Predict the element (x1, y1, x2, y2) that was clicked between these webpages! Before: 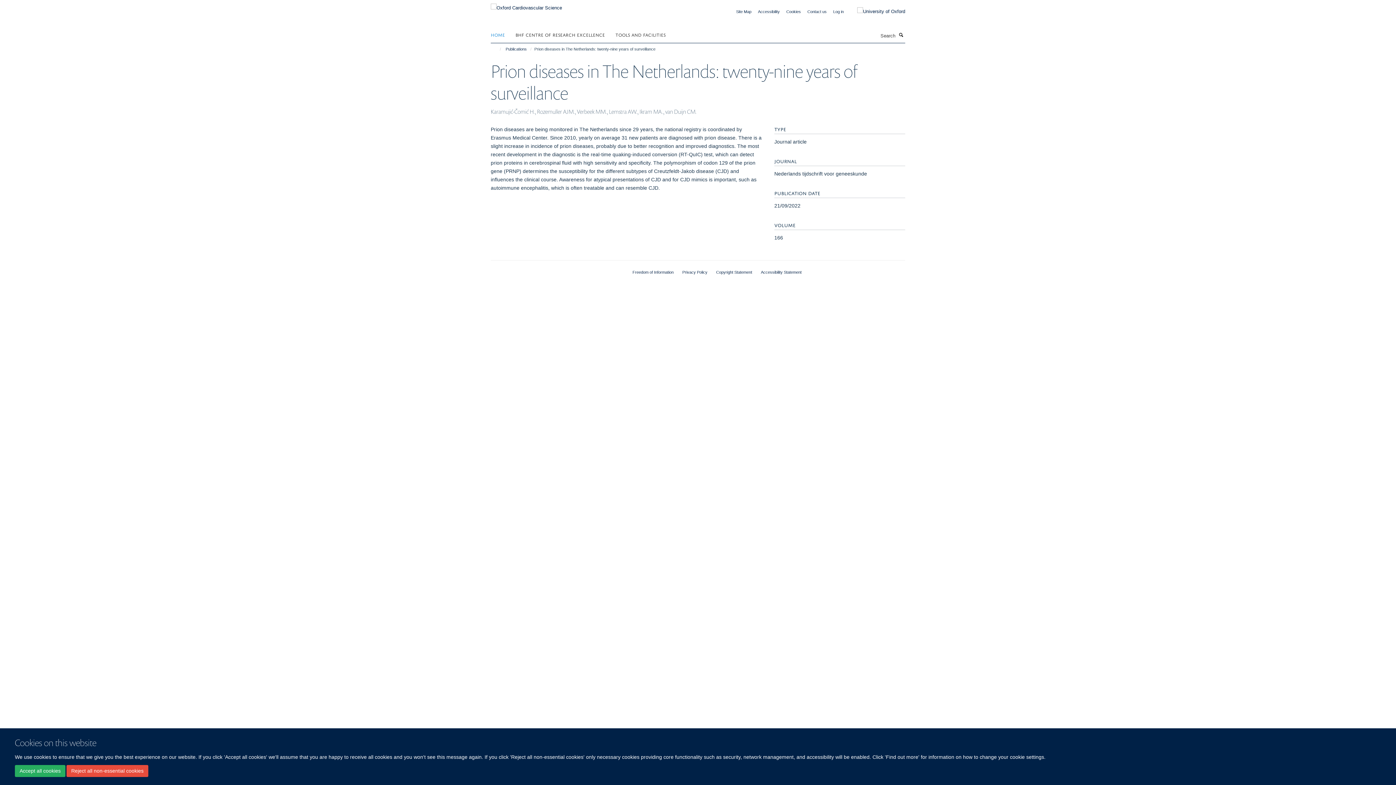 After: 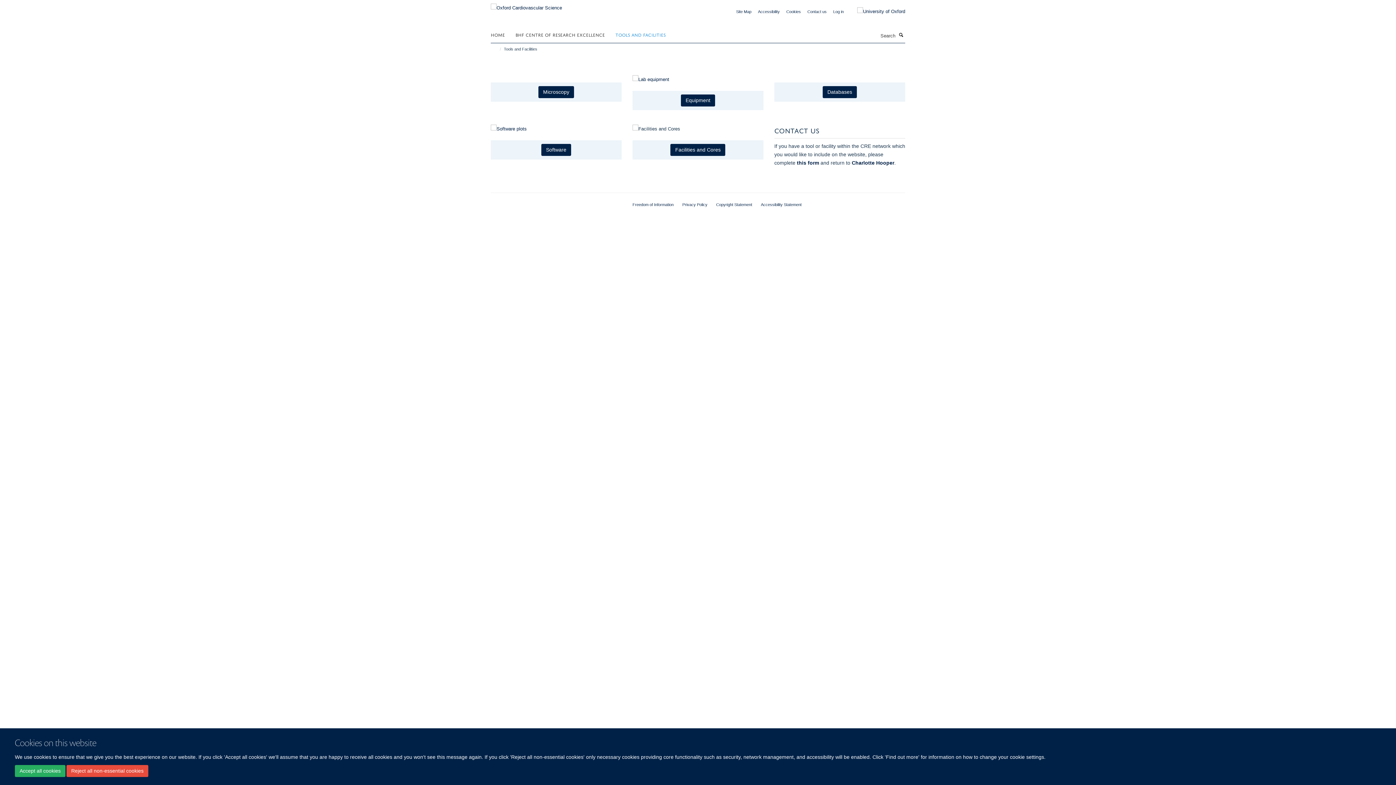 Action: label: TOOLS AND FACILITIES bbox: (615, 29, 674, 40)